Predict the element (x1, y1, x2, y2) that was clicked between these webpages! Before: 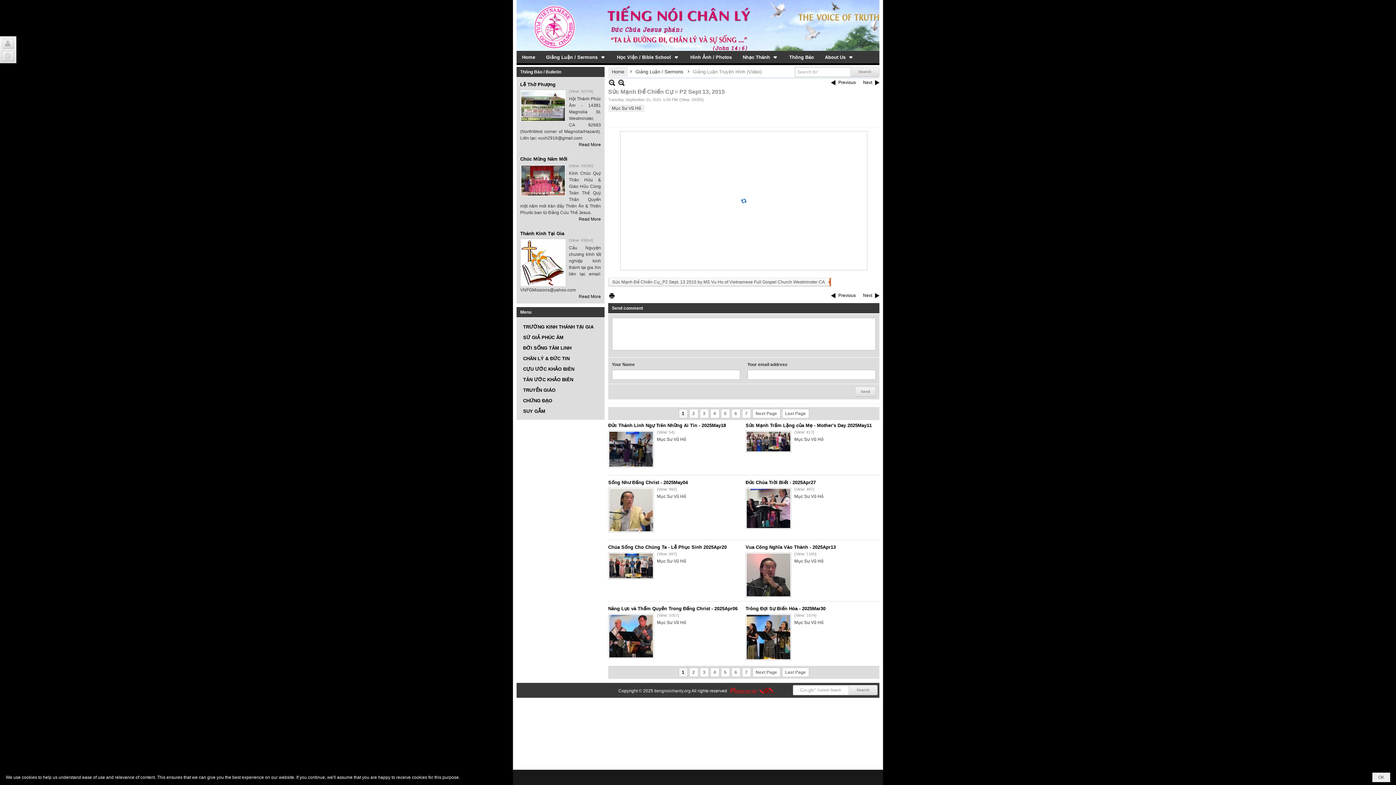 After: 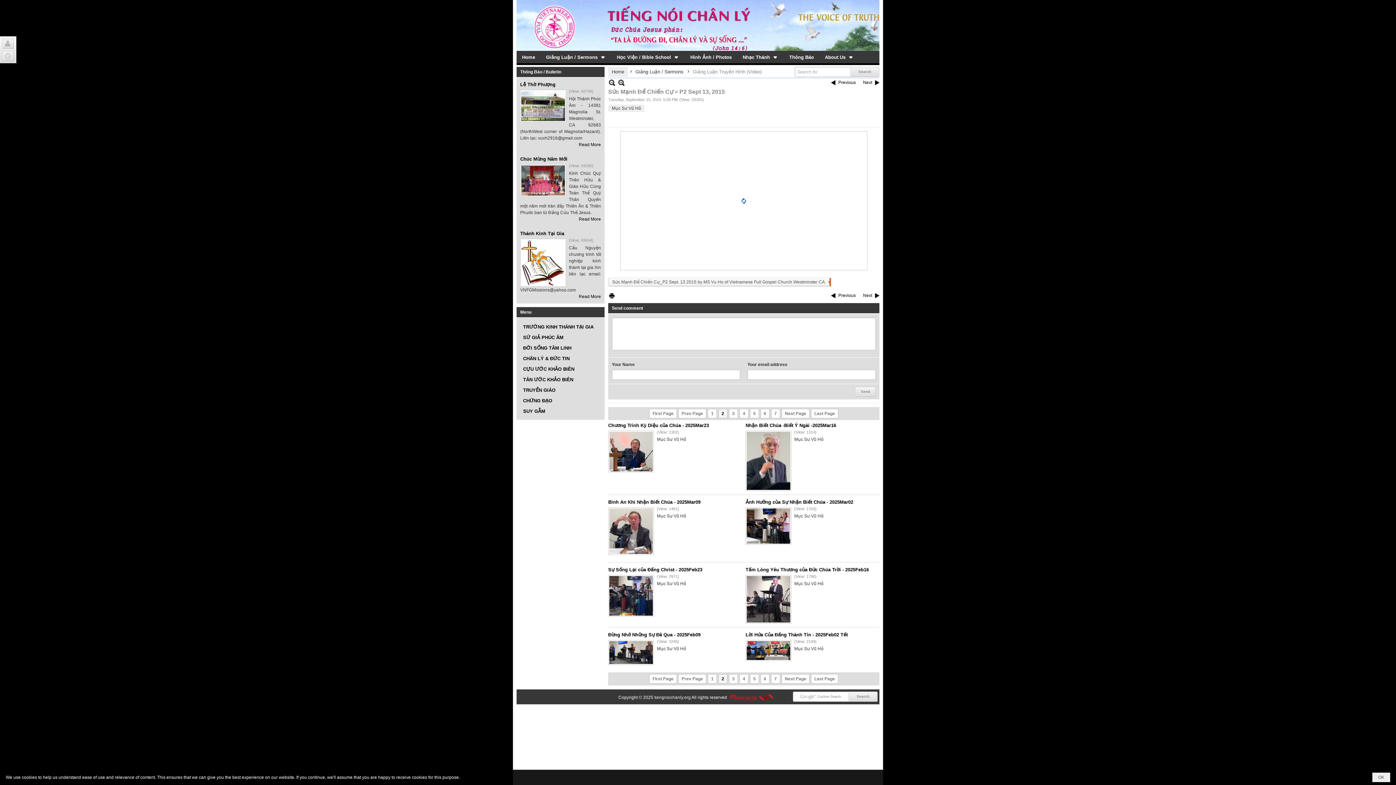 Action: bbox: (689, 668, 698, 677) label: 2